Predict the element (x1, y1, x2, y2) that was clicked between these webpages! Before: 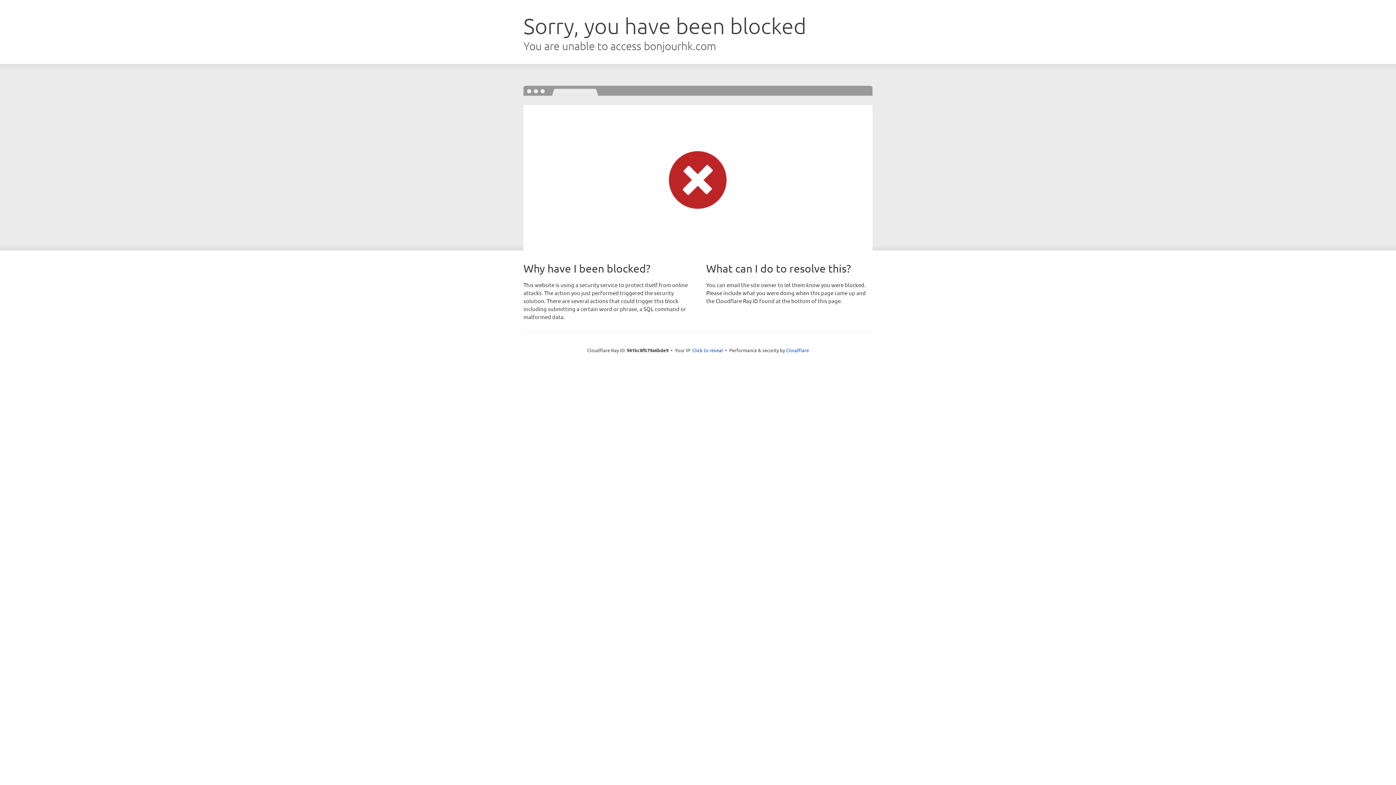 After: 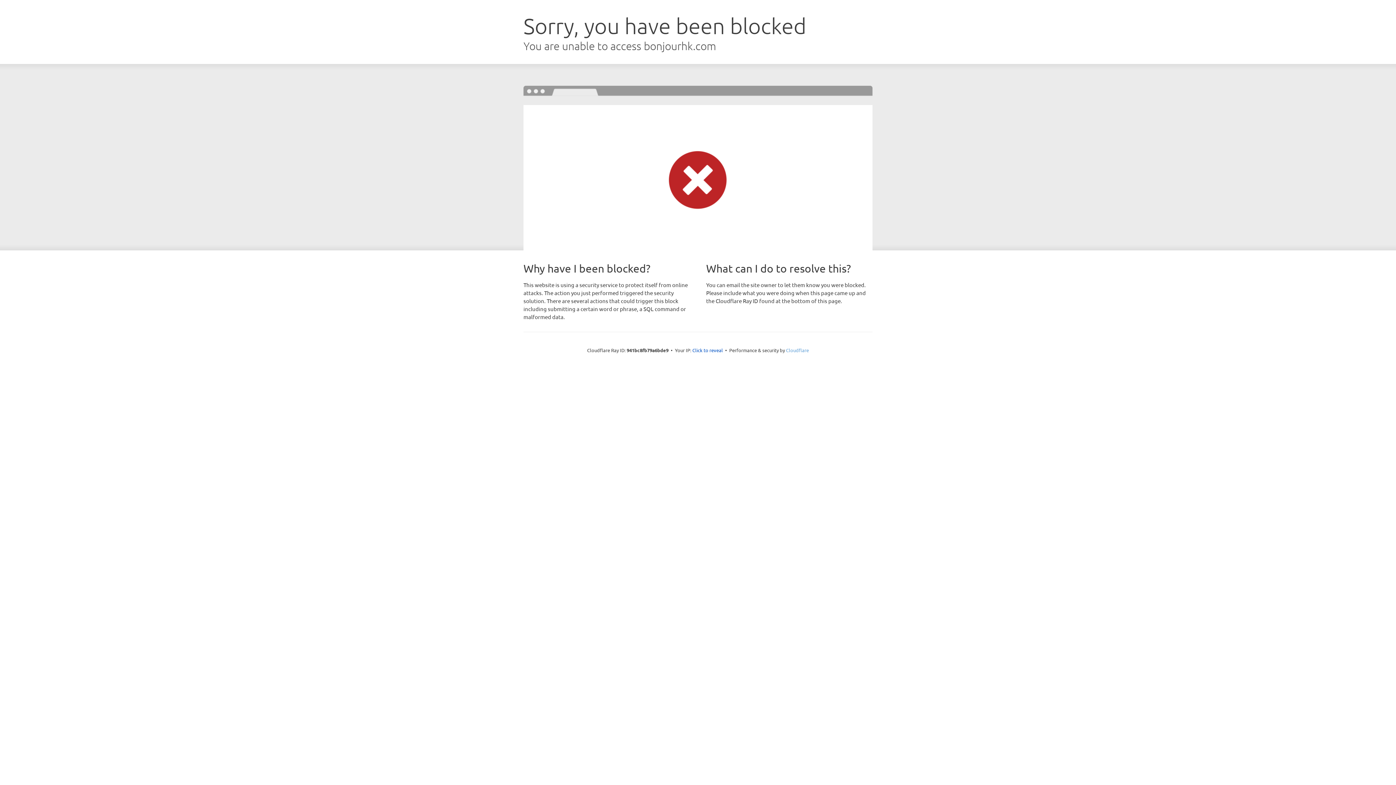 Action: bbox: (786, 347, 809, 353) label: Cloudflare